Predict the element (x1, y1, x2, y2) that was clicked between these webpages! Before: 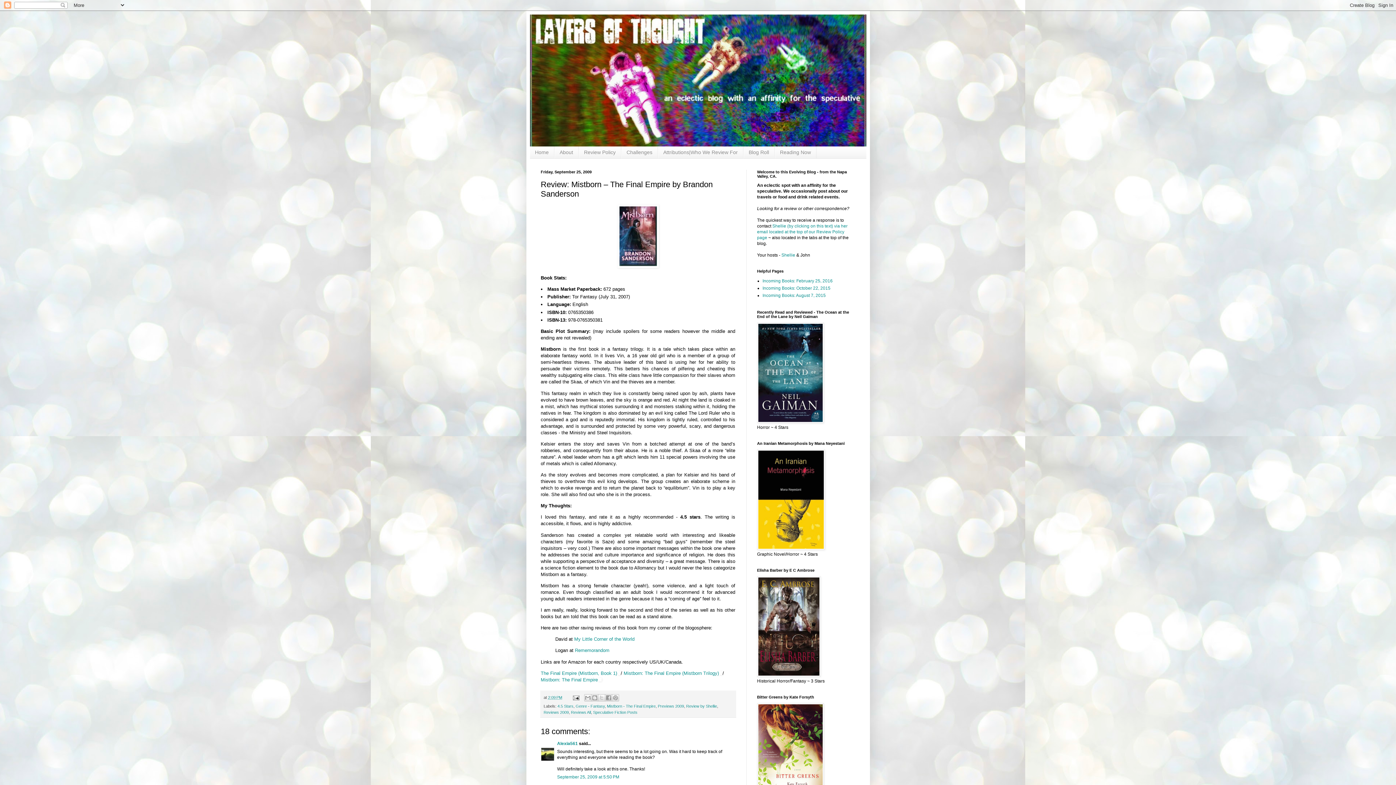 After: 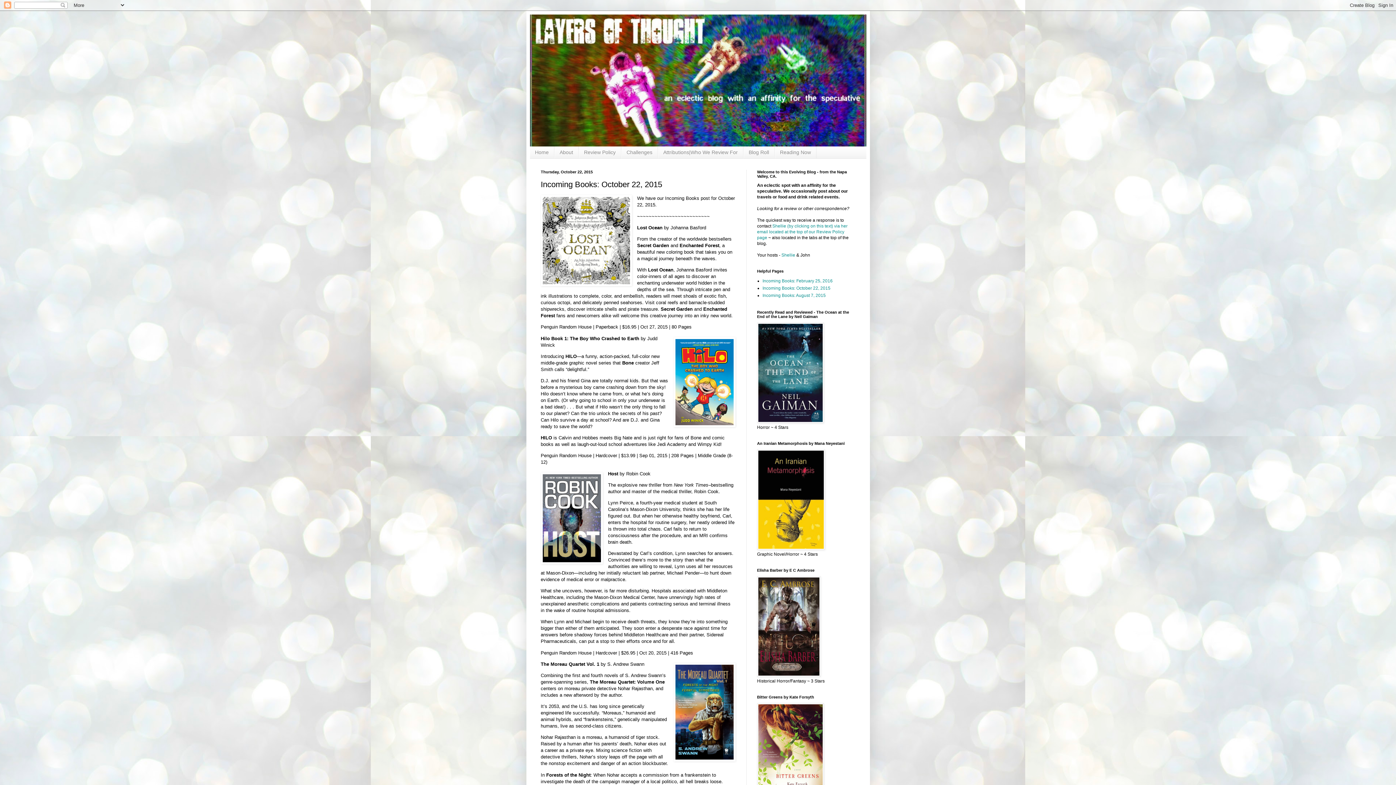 Action: bbox: (762, 285, 830, 290) label: Incoming Books: October 22, 2015